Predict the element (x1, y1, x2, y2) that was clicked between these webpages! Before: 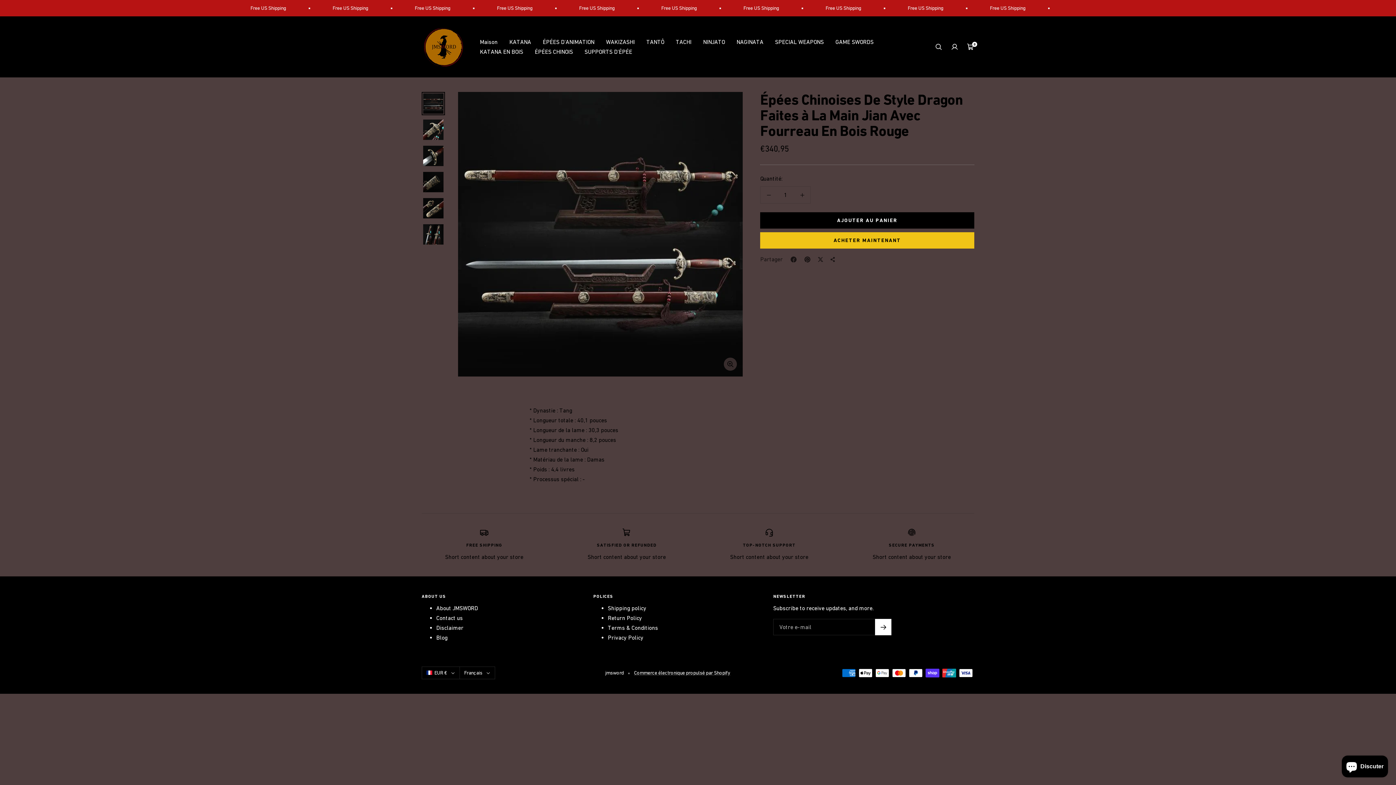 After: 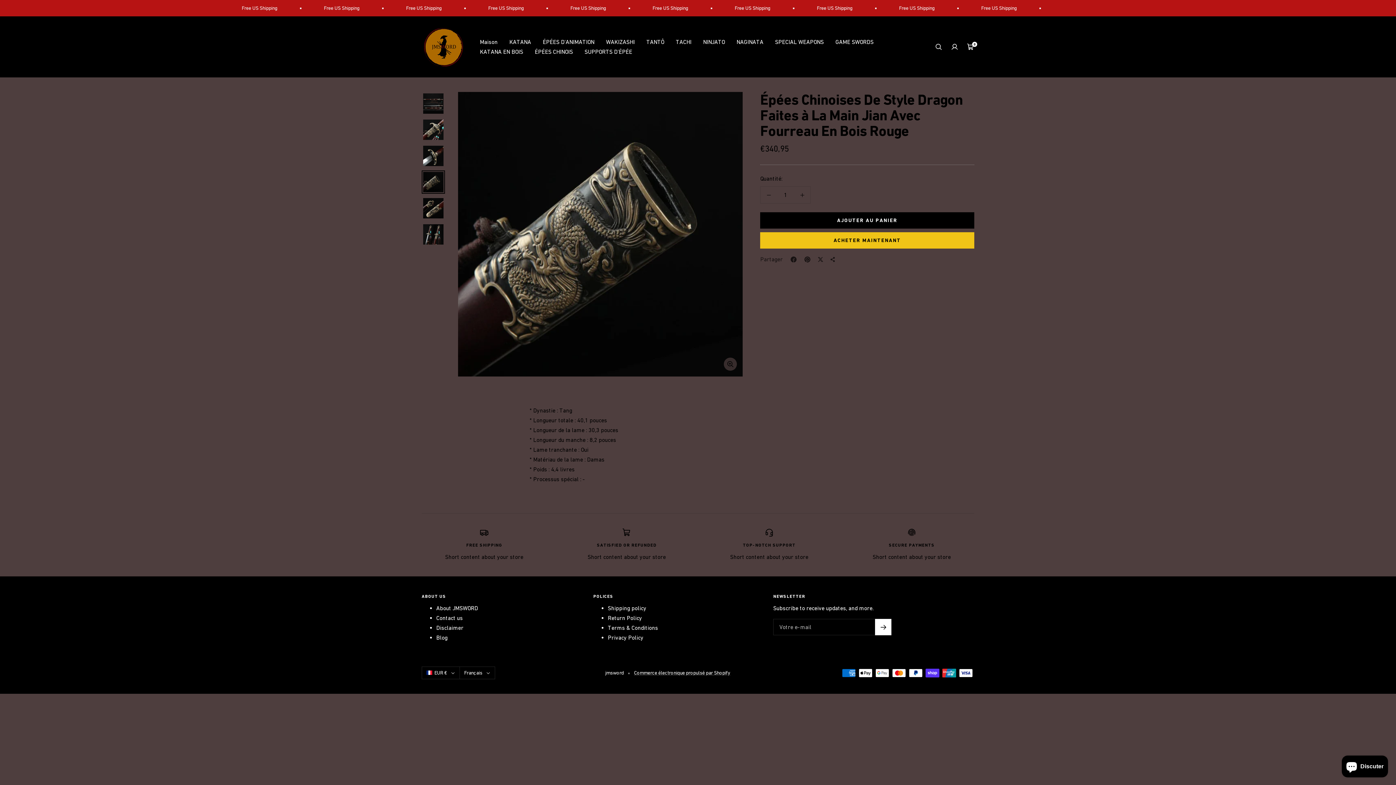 Action: bbox: (421, 170, 445, 193)